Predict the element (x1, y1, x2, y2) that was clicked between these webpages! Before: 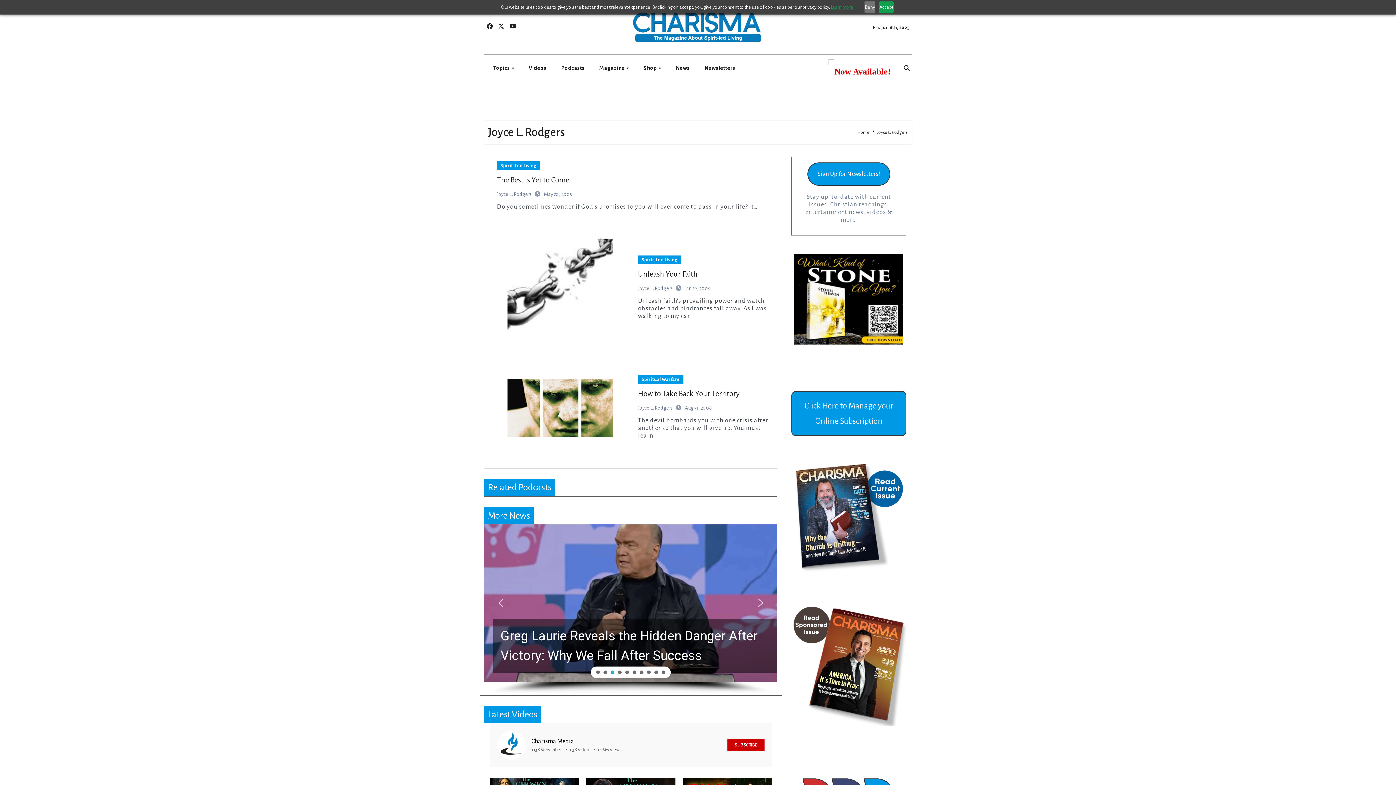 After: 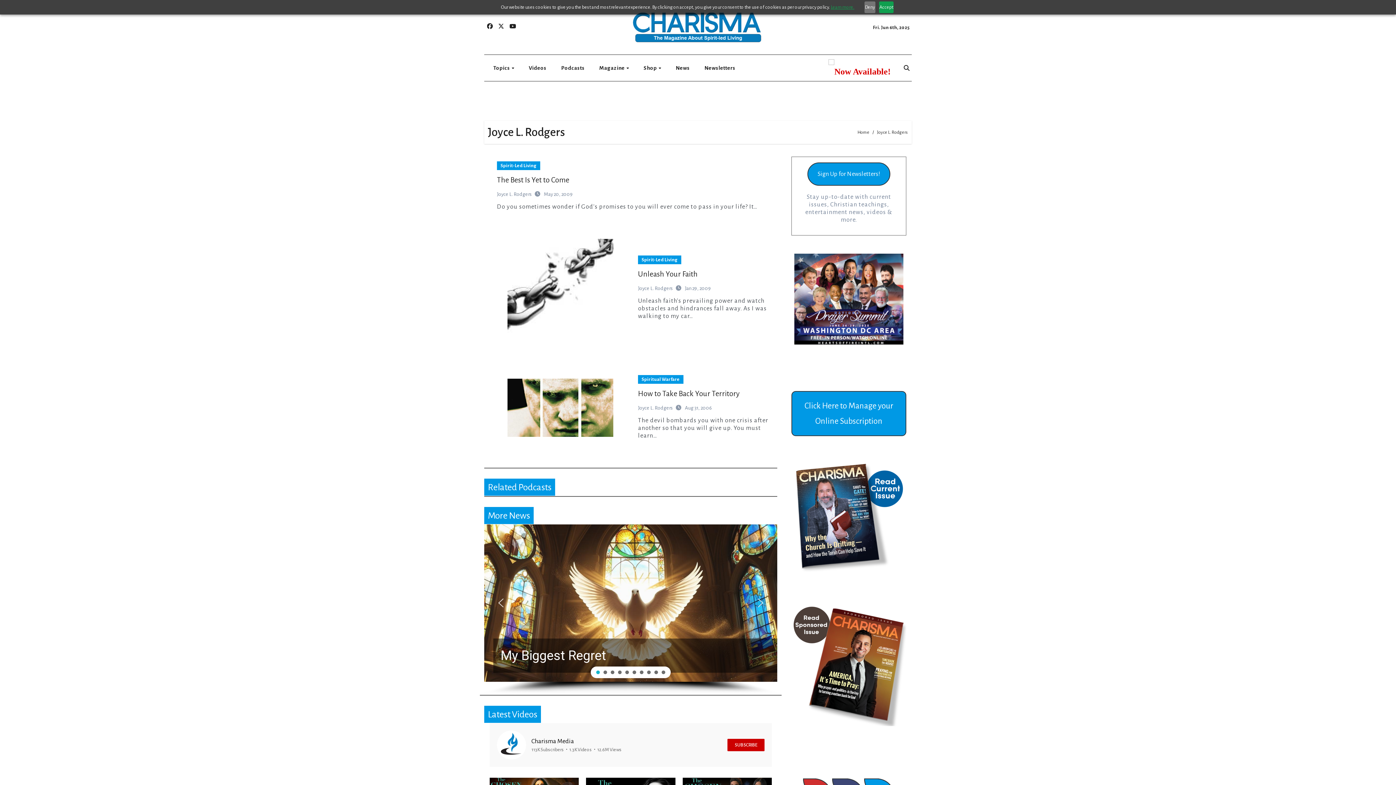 Action: label: My Biggest Regret bbox: (596, 670, 600, 674)